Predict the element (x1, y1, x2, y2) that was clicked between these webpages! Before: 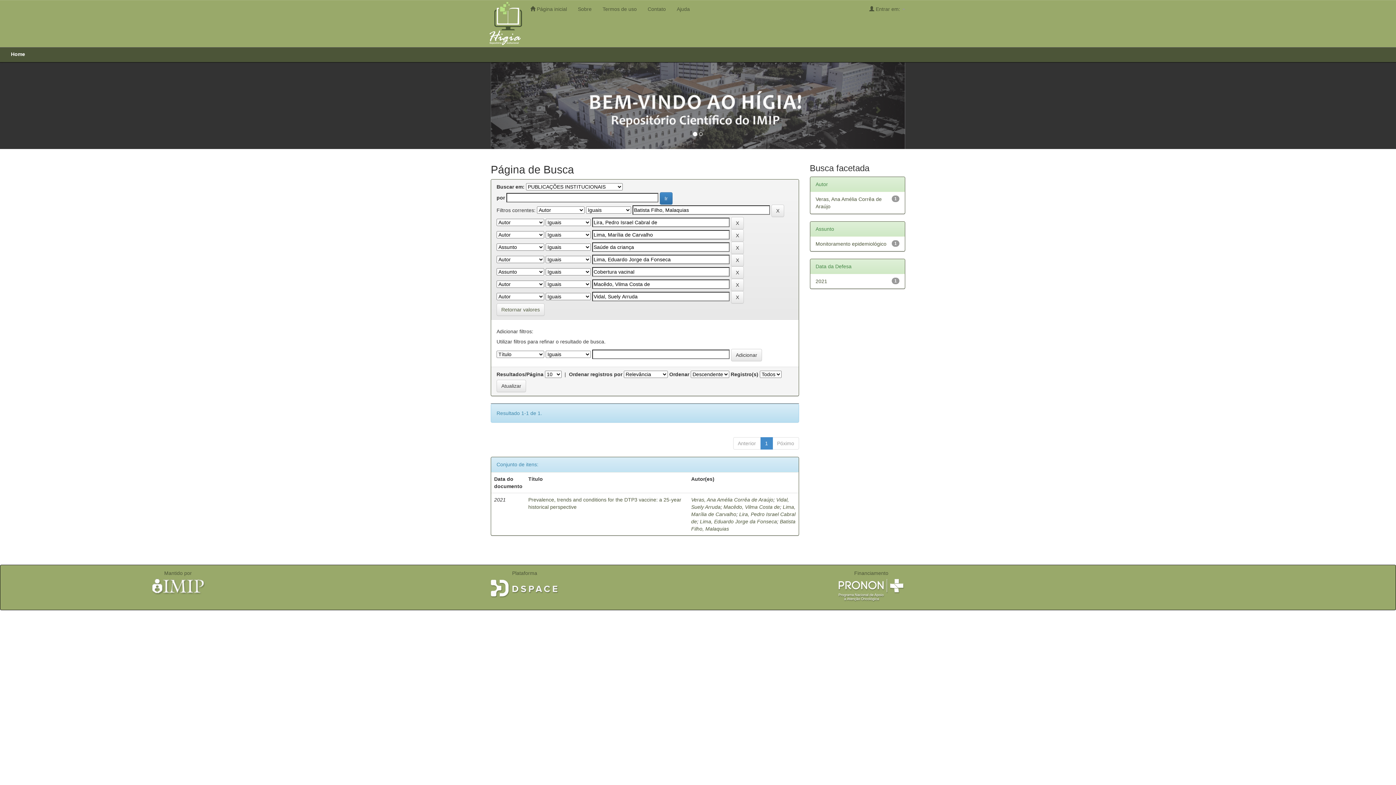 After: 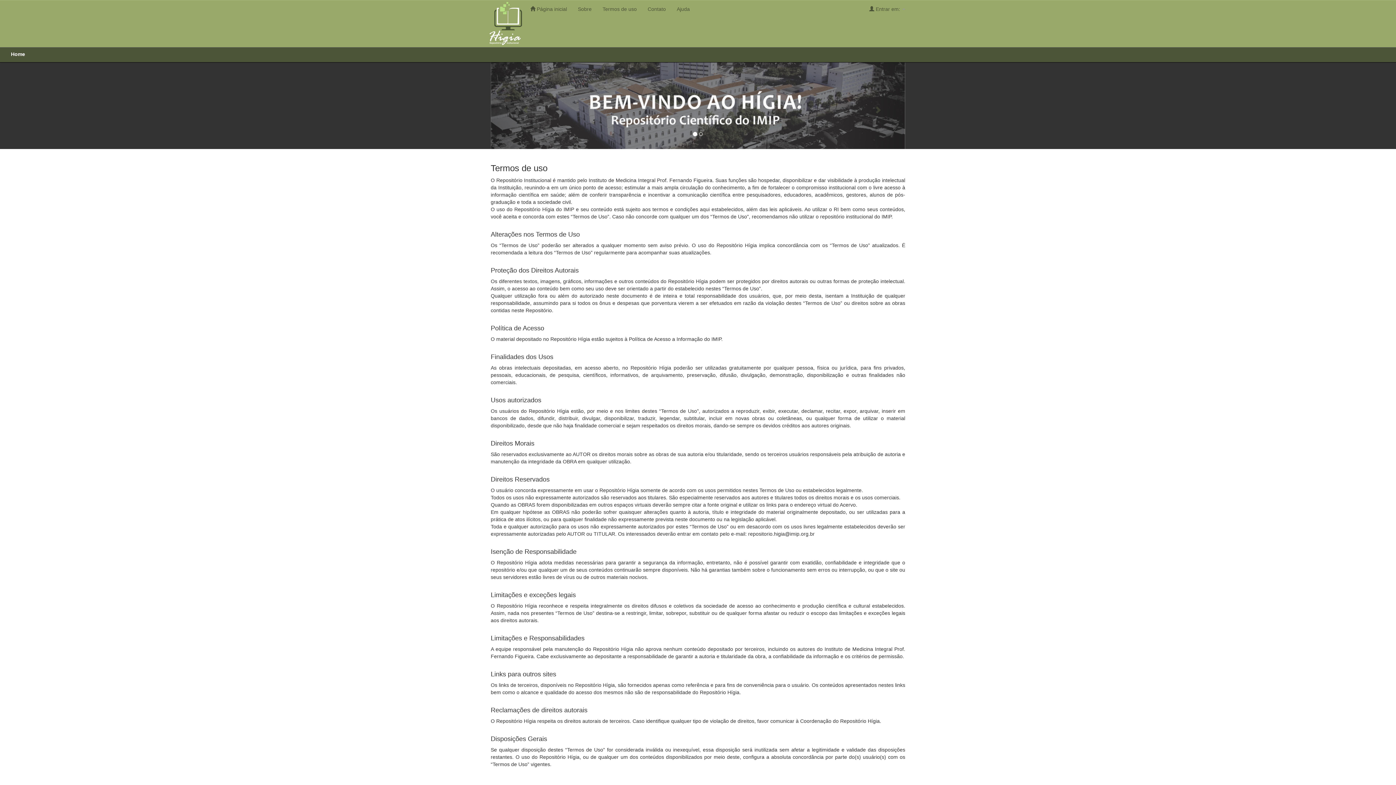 Action: bbox: (597, 0, 642, 18) label: Termos de uso